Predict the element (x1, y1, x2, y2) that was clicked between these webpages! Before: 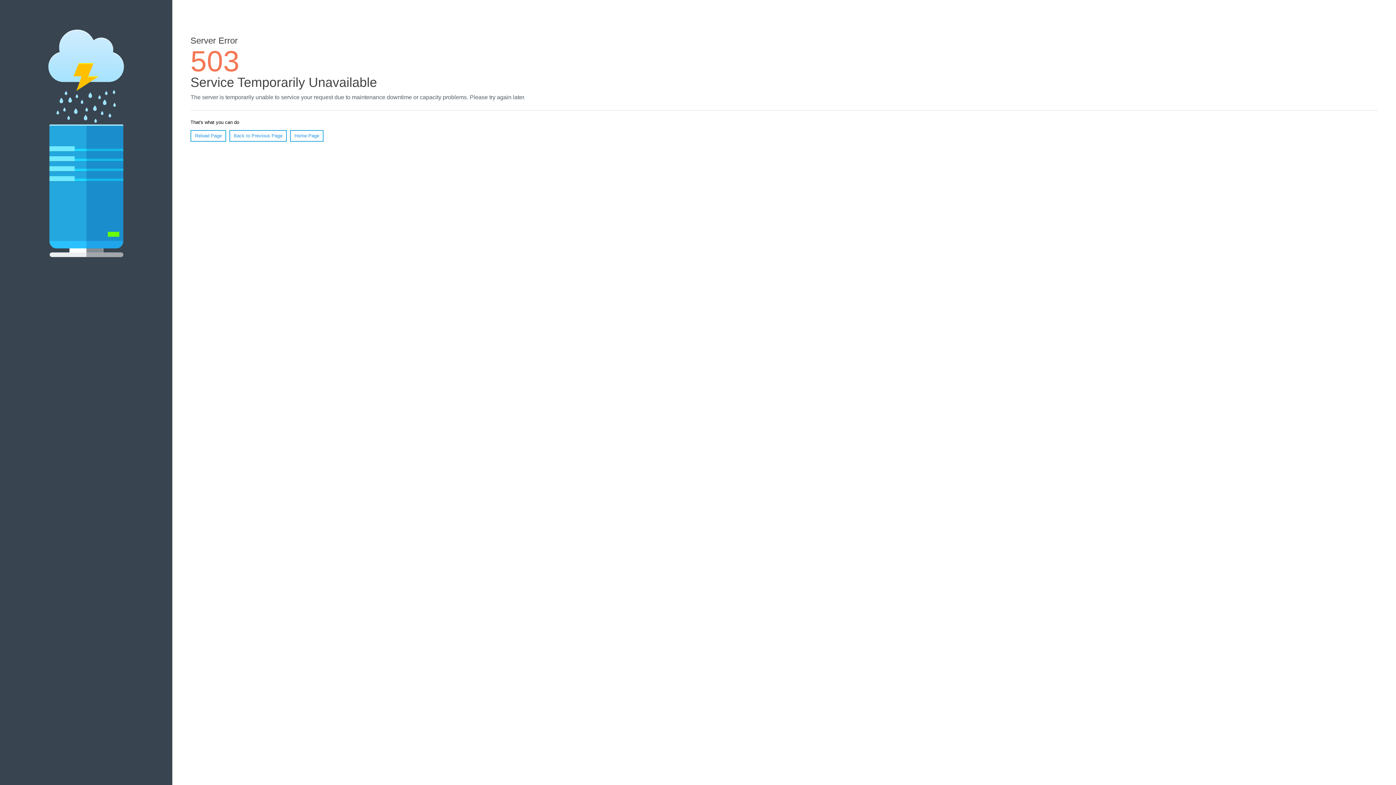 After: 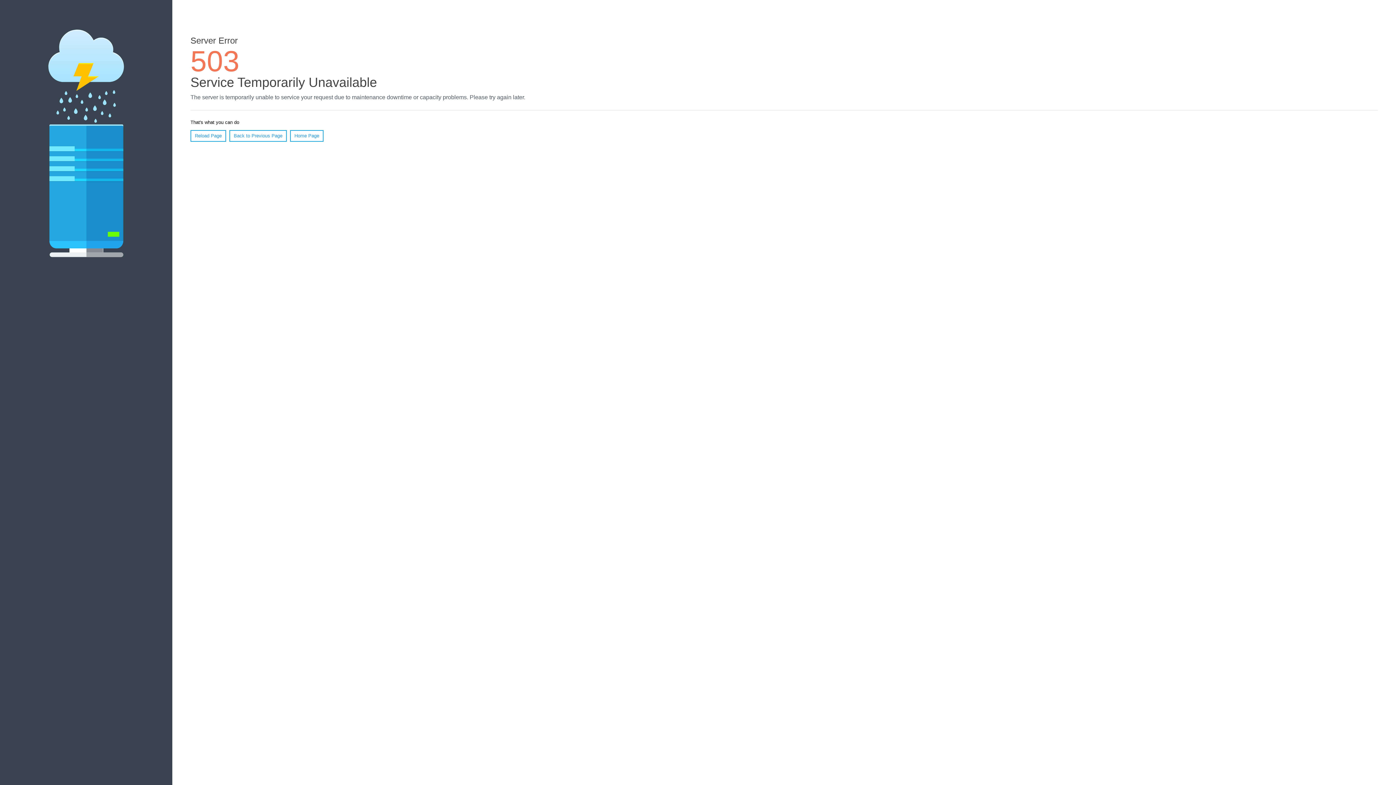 Action: label: Reload Page bbox: (190, 130, 226, 141)